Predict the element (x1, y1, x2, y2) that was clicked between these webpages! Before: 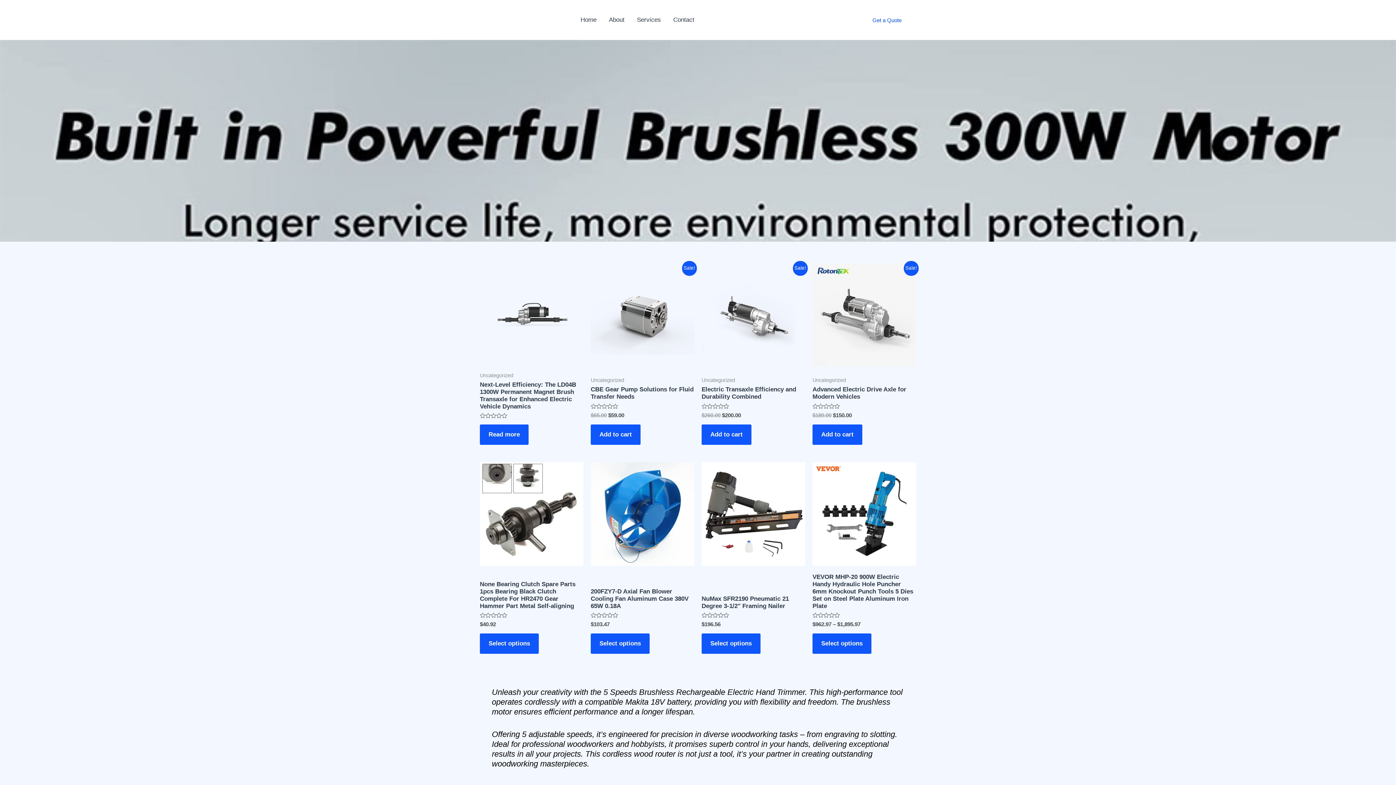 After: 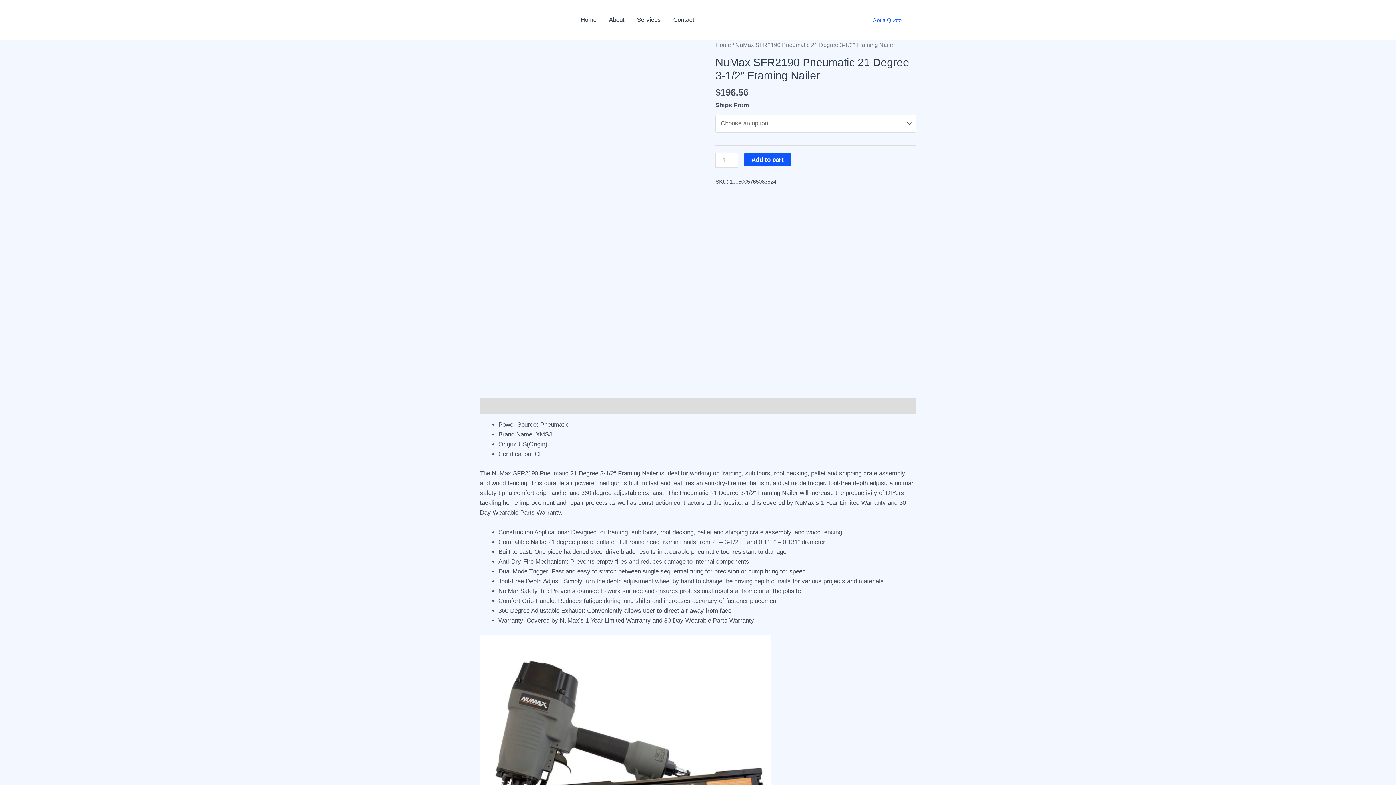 Action: bbox: (701, 595, 805, 613) label: NuMax SFR2190 Pneumatic 21 Degree 3-1/2″ Framing Nailer